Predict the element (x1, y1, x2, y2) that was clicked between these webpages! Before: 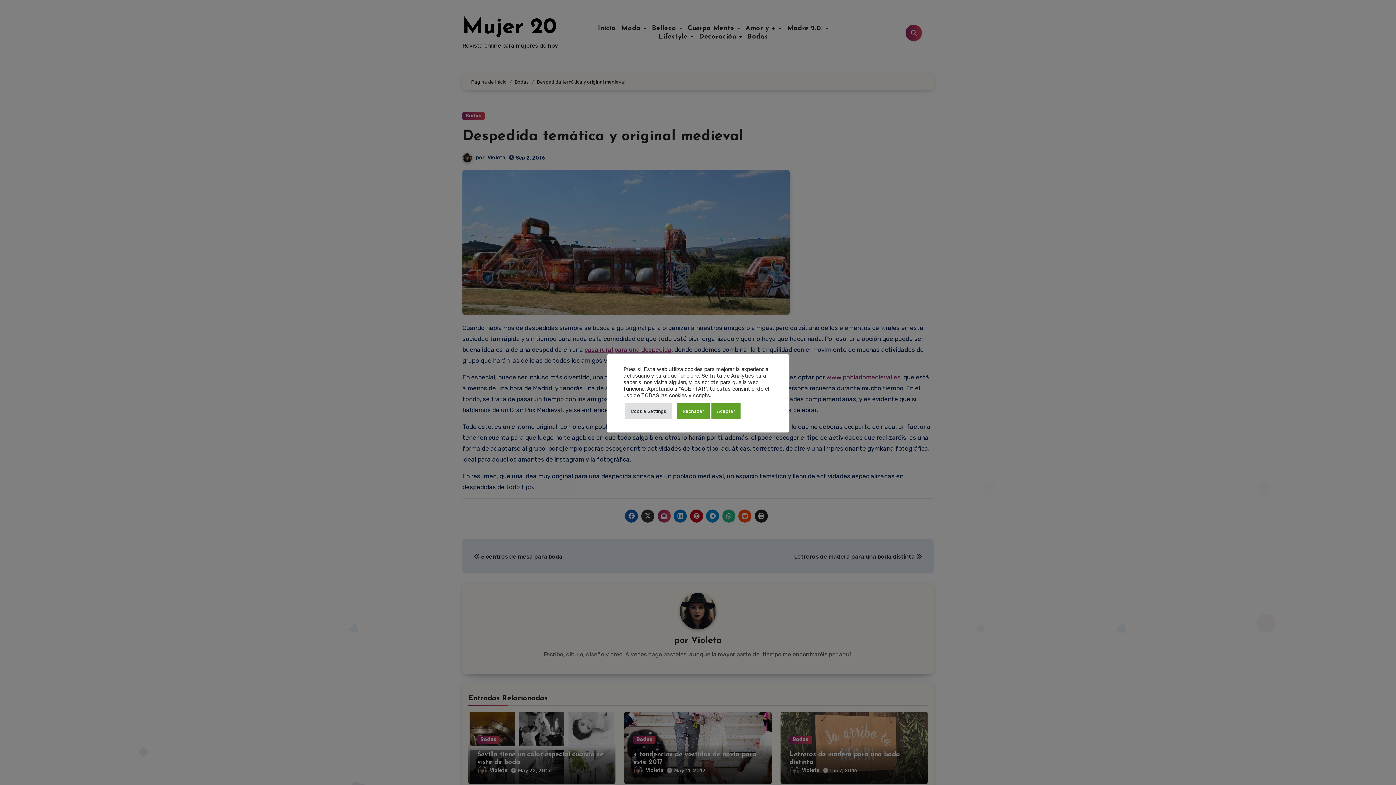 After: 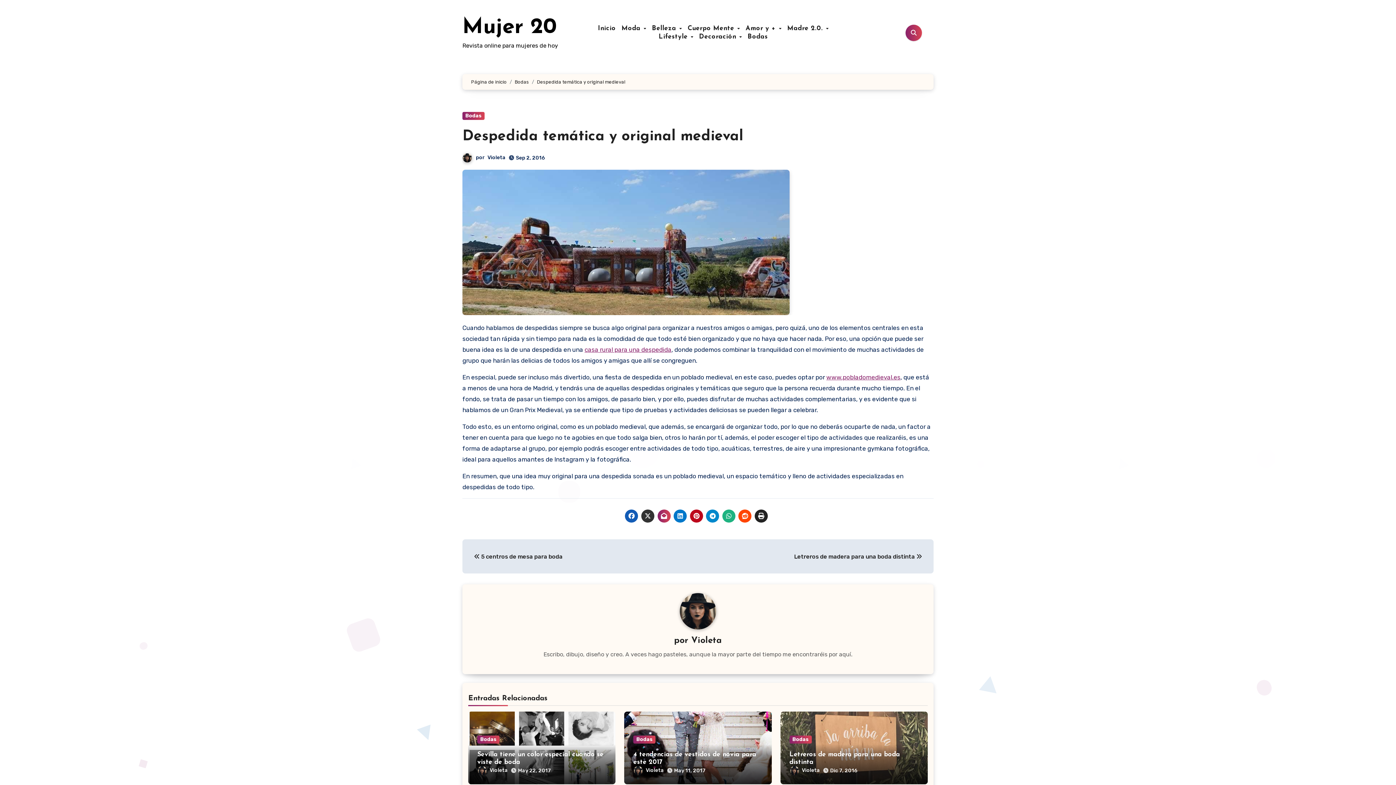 Action: label: Aceptar bbox: (711, 403, 740, 419)